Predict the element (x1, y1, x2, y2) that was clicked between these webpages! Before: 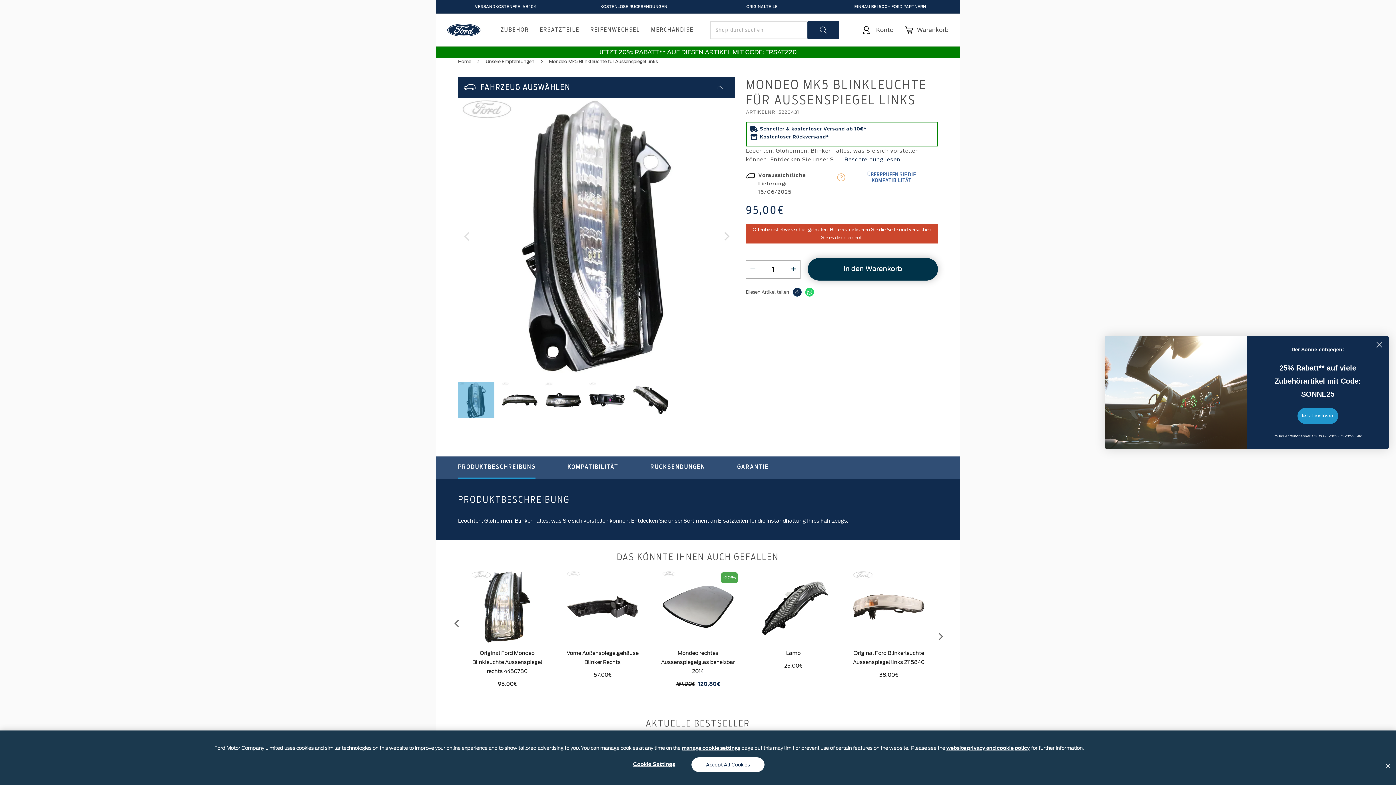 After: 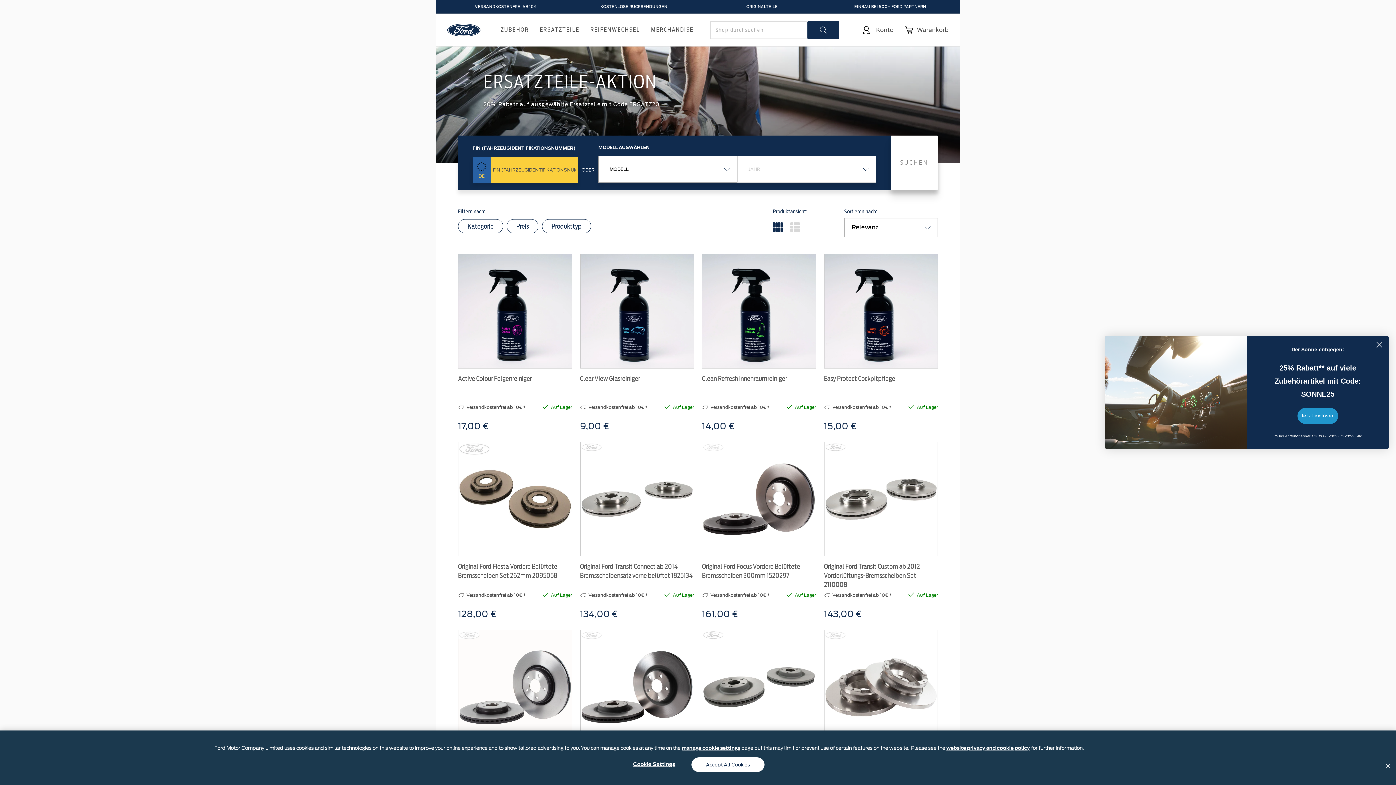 Action: bbox: (437, 47, 959, 57) label: JETZT 20% RABATT** AUF DIESEN ARTIKEL MIT CODE: ERSATZ20